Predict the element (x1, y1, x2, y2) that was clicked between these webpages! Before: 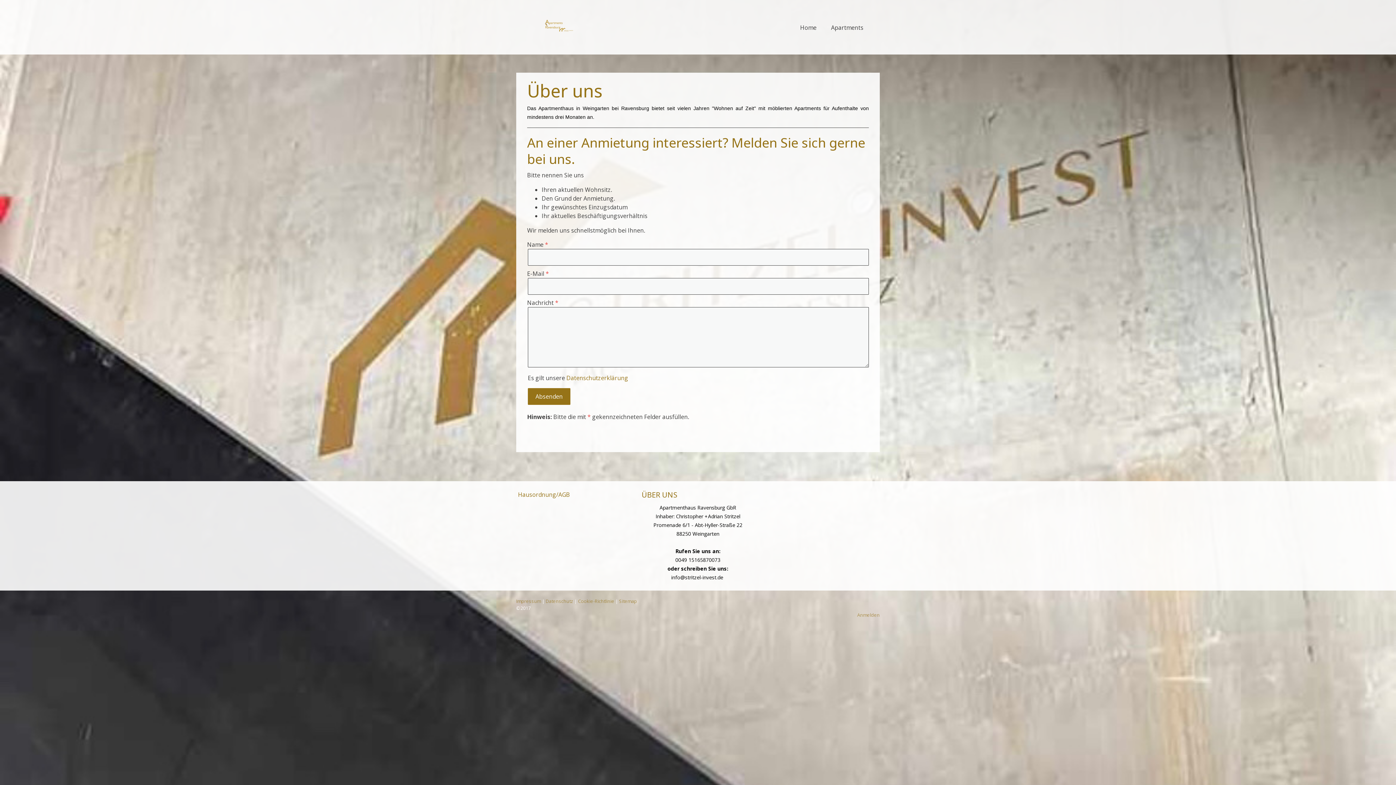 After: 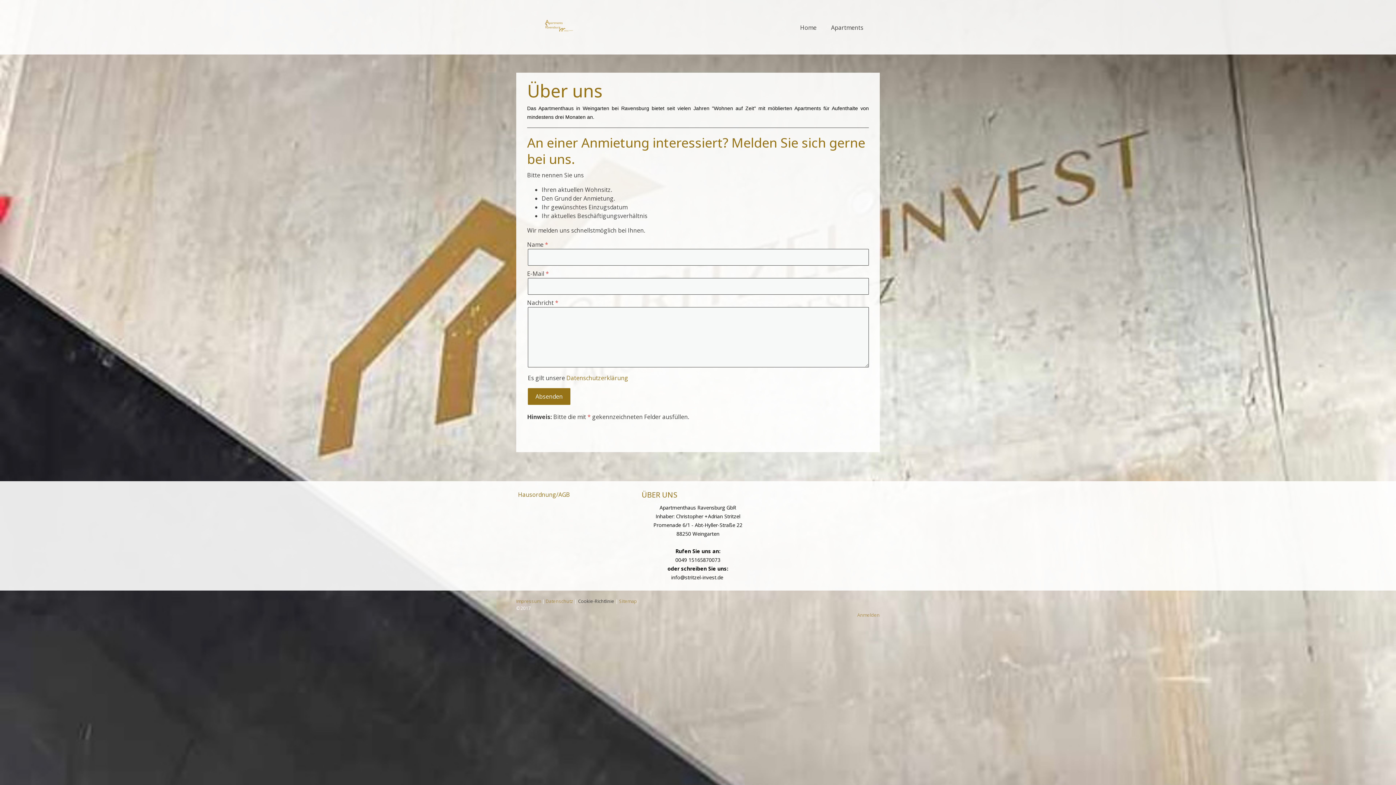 Action: label: Cookie-Richtlinie bbox: (578, 598, 614, 604)